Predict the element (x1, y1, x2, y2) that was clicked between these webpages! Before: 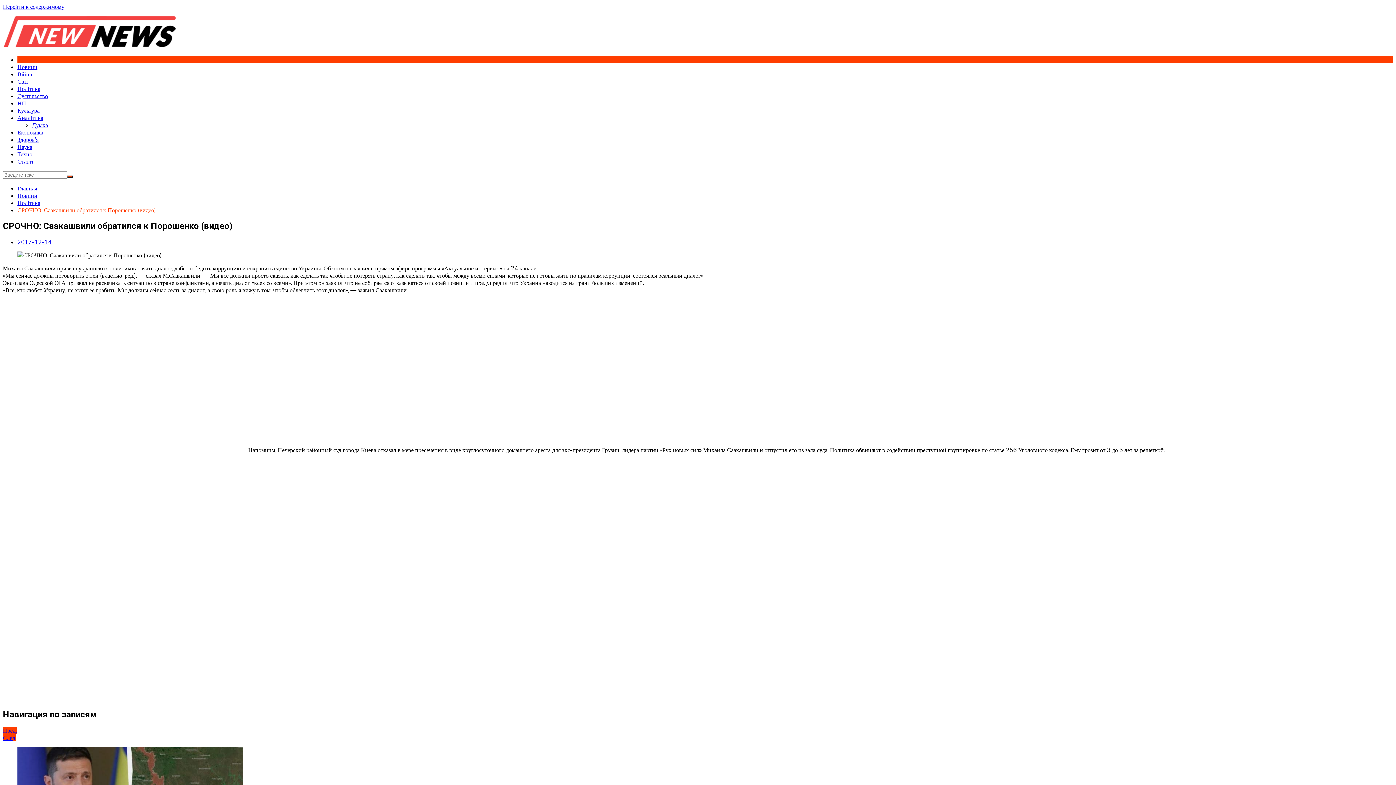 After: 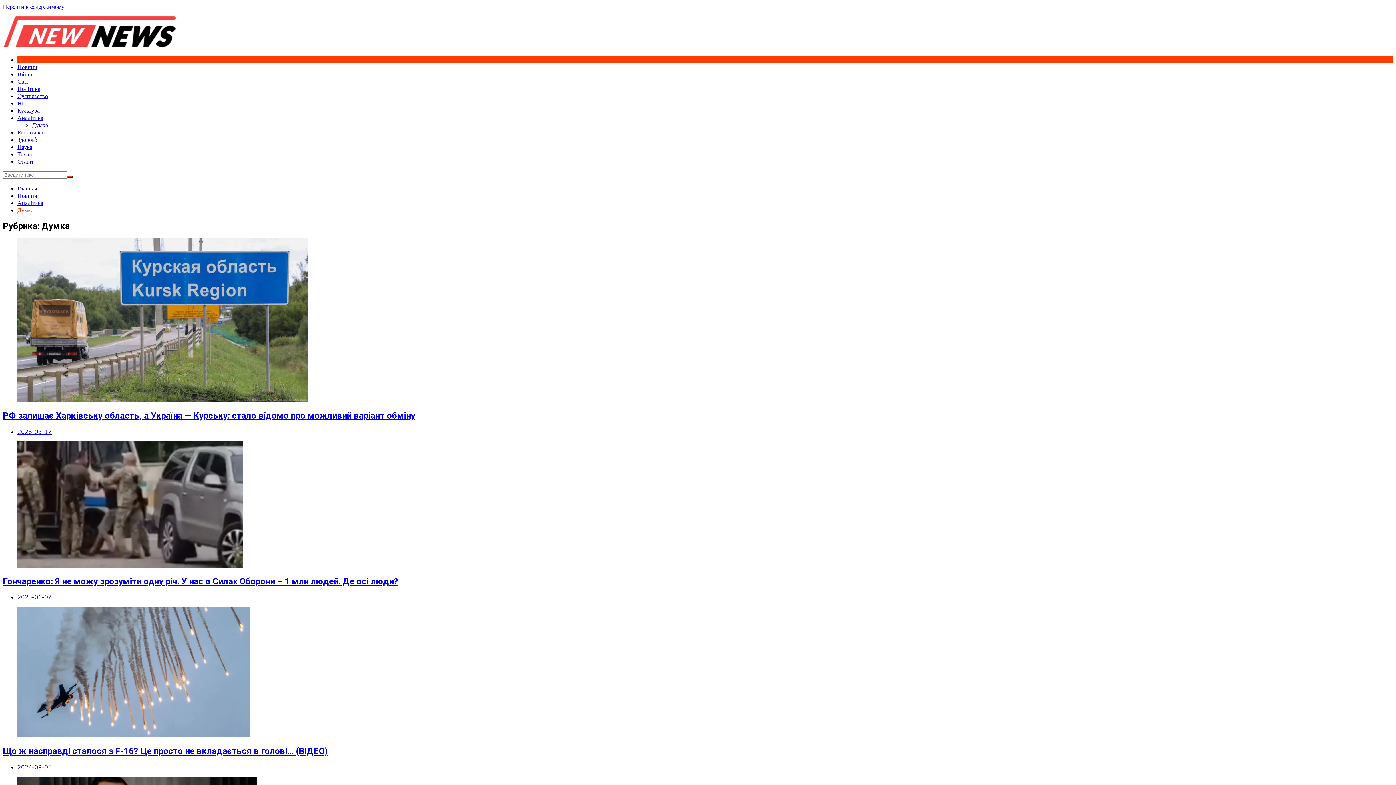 Action: bbox: (32, 121, 48, 128) label: Думка